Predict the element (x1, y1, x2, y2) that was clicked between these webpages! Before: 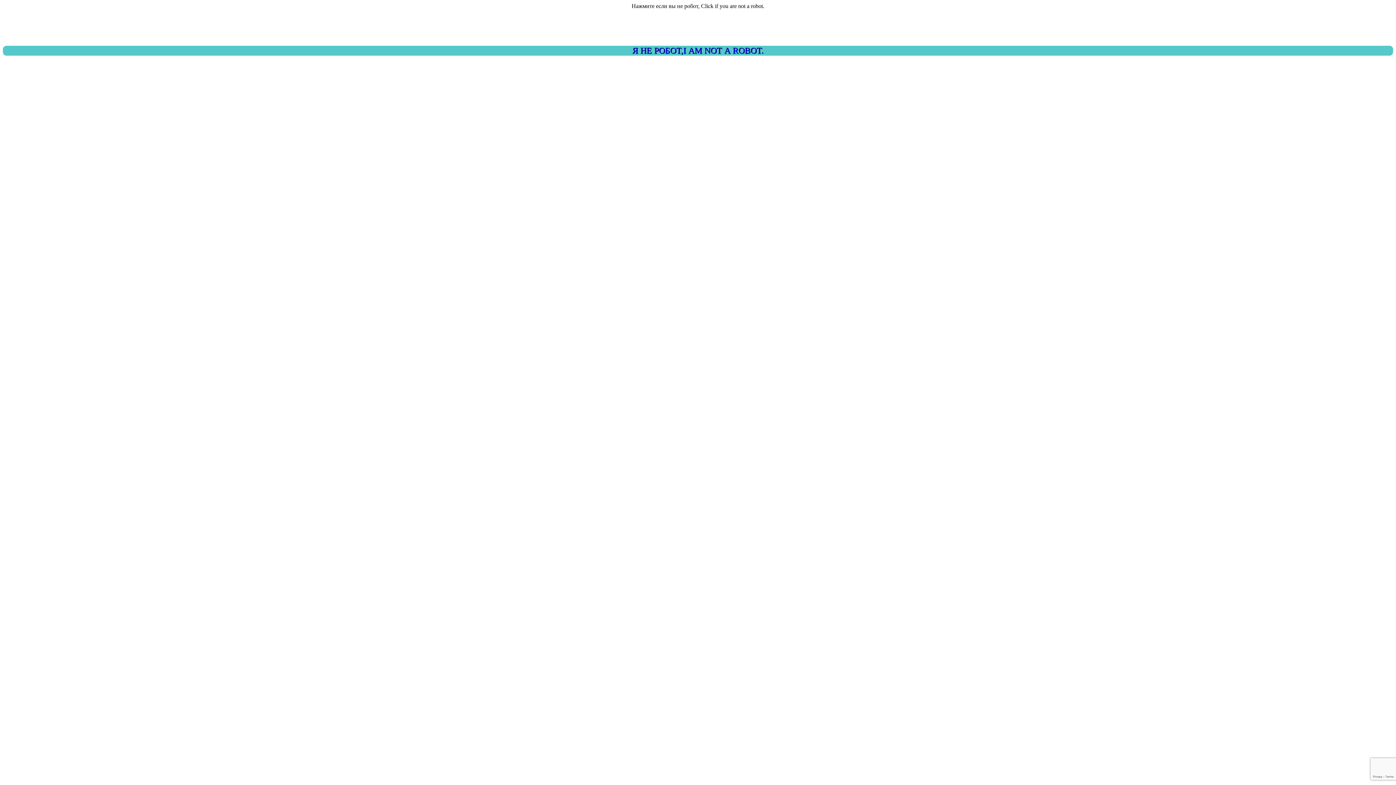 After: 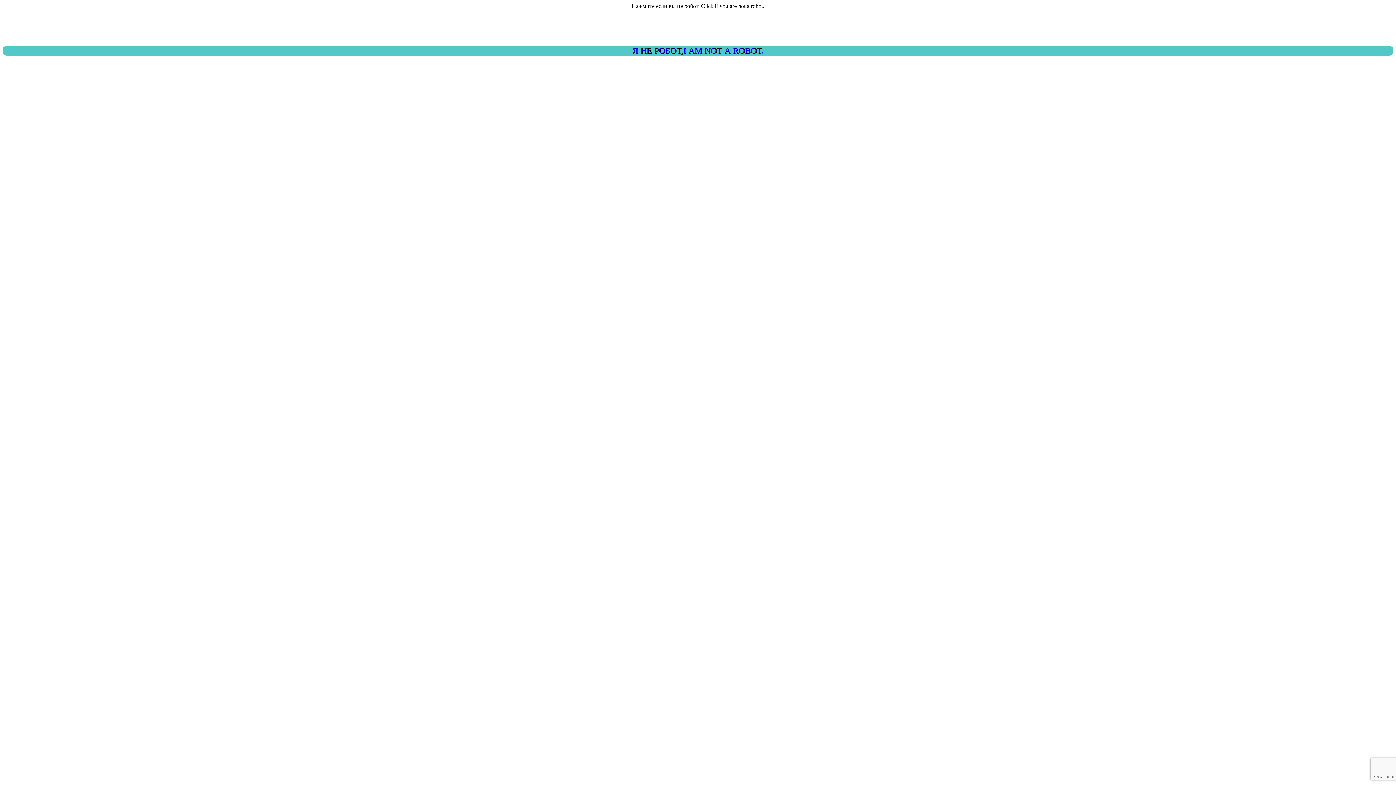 Action: bbox: (2, 45, 1393, 55) label: Я НЕ РОБОТ,I AM NOT A ROBOT.